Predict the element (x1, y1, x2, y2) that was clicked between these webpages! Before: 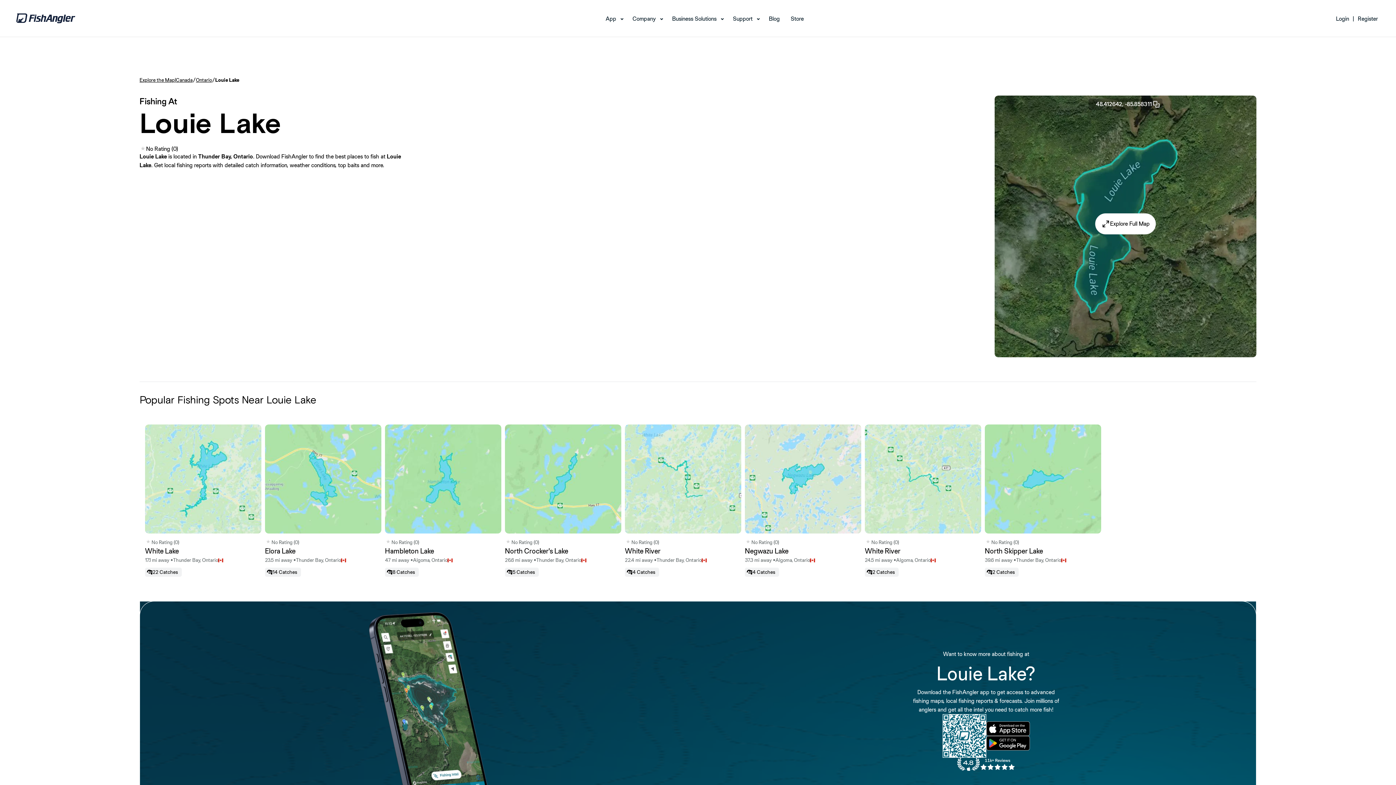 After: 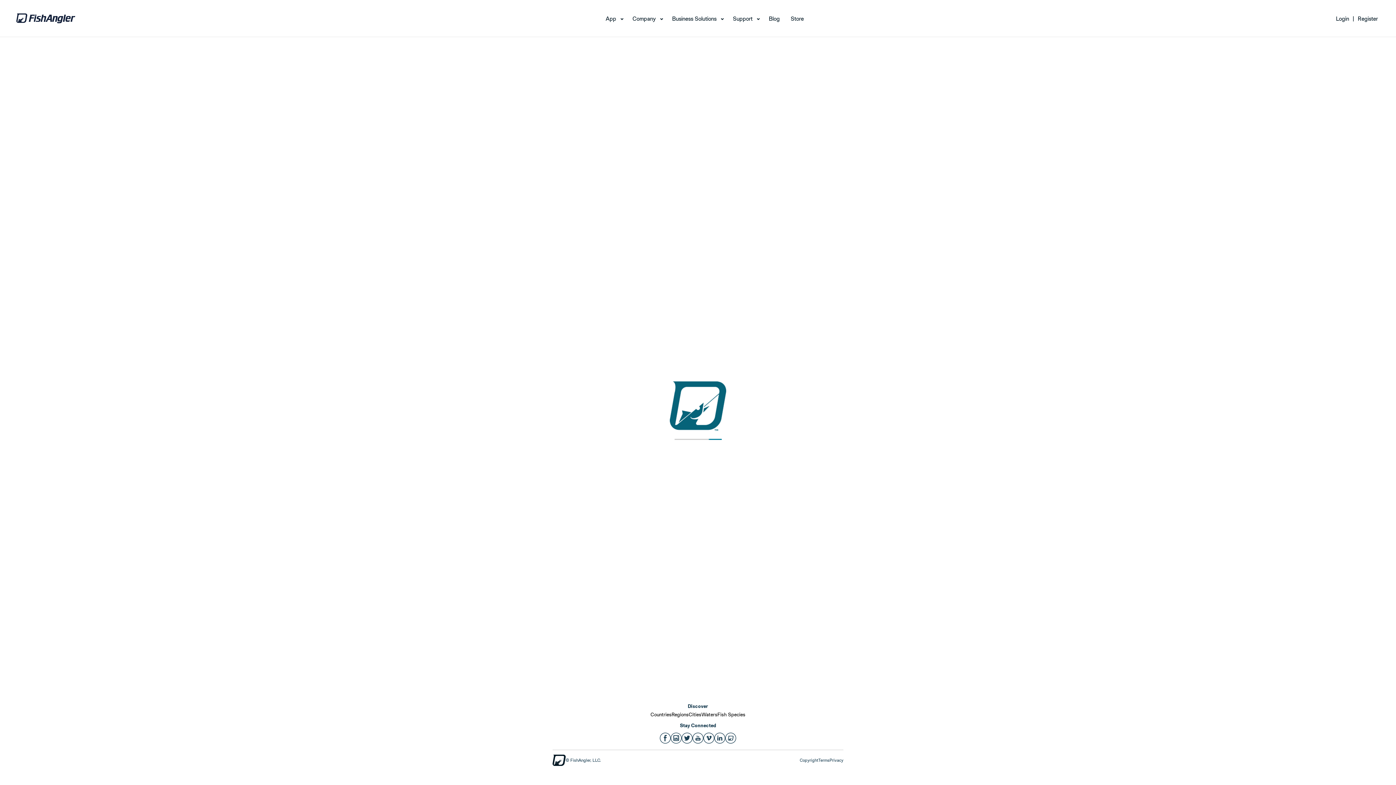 Action: bbox: (139, 76, 174, 84) label: Explore the Map